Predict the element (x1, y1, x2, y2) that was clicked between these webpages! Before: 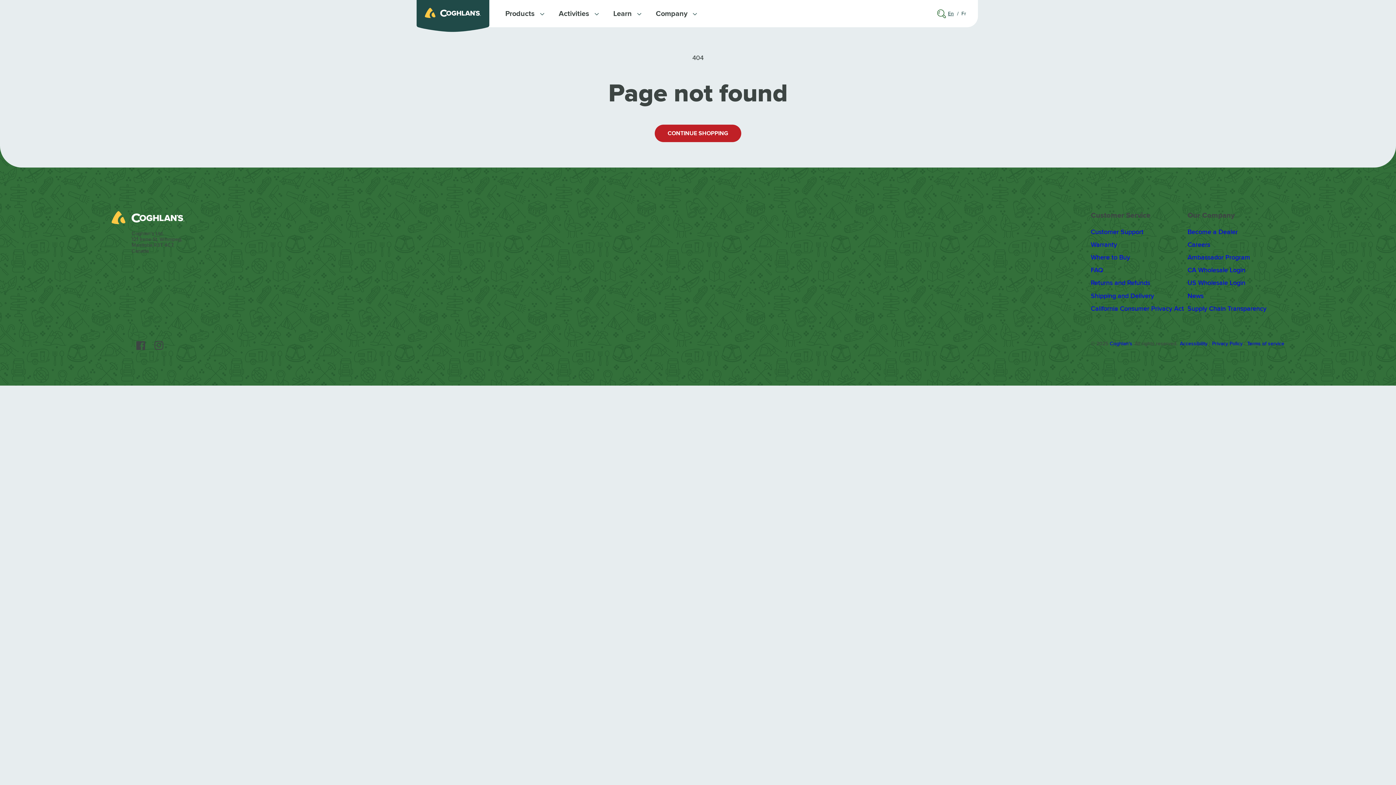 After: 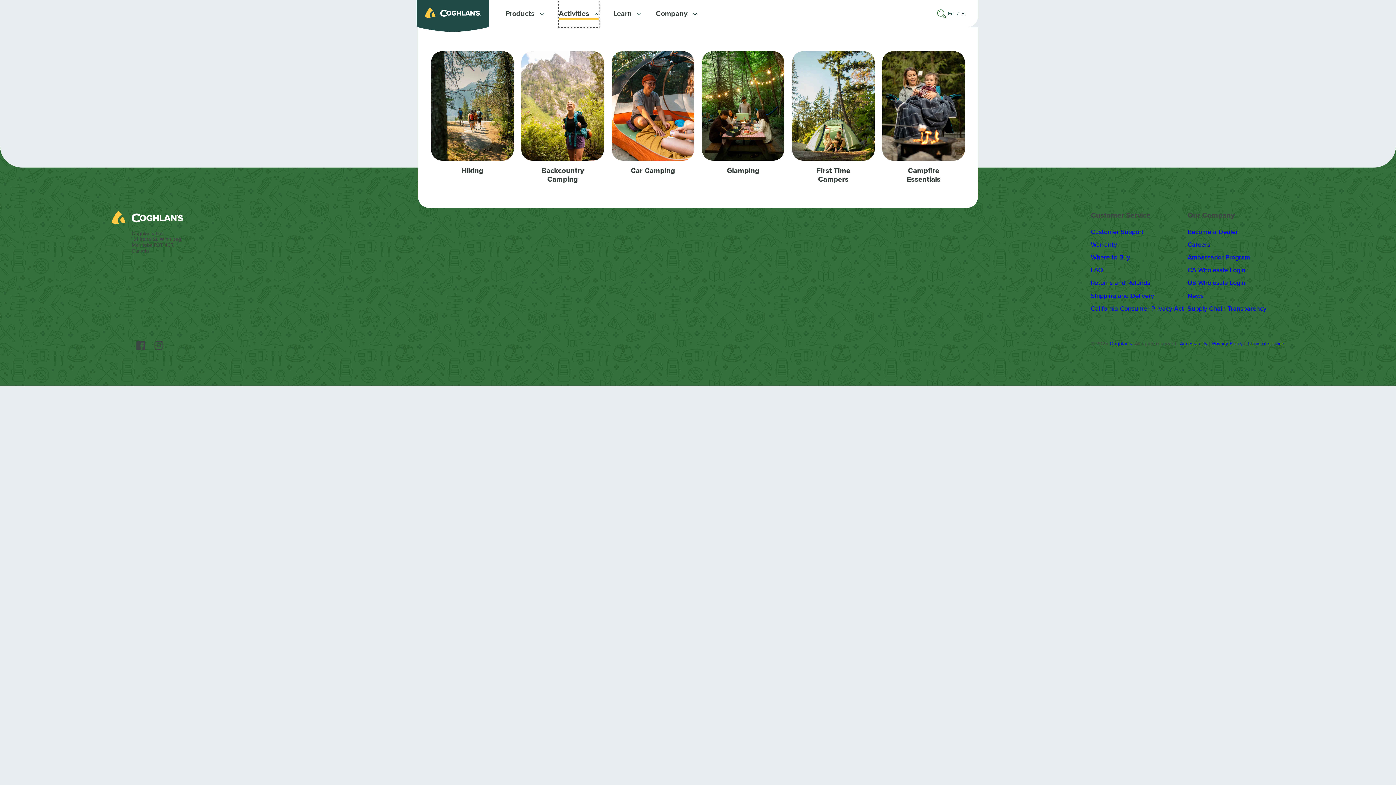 Action: bbox: (558, 0, 598, 27) label: Activities